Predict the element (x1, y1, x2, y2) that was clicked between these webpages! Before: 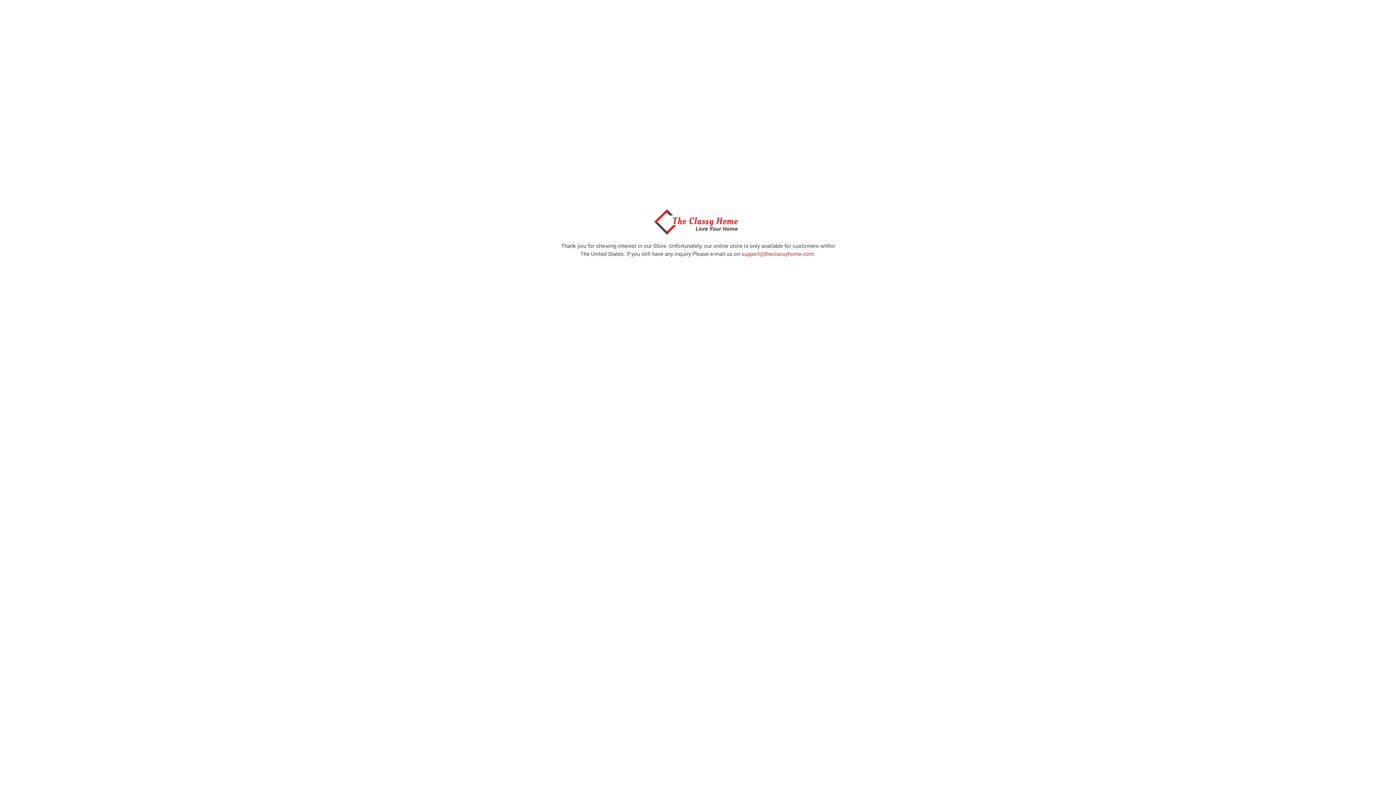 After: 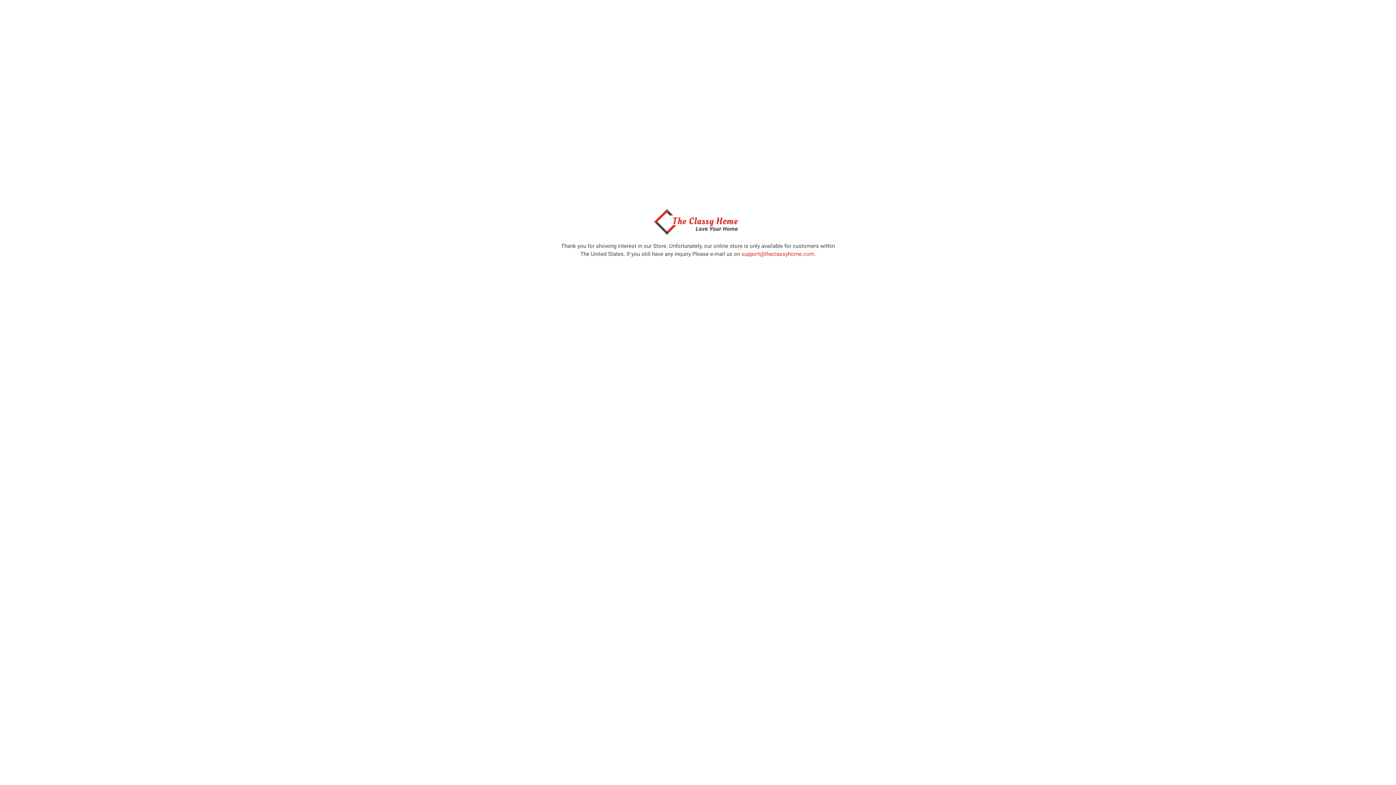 Action: bbox: (650, 229, 746, 236)